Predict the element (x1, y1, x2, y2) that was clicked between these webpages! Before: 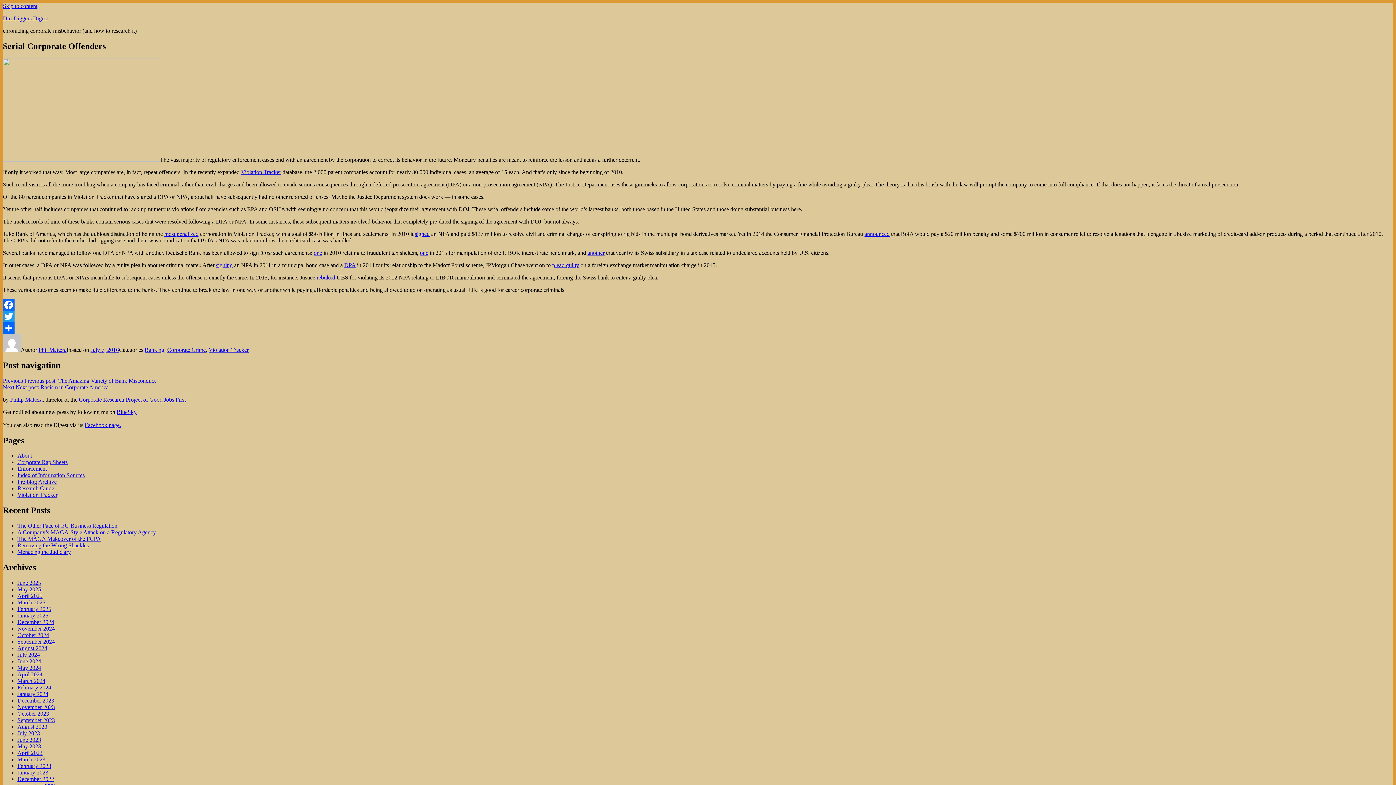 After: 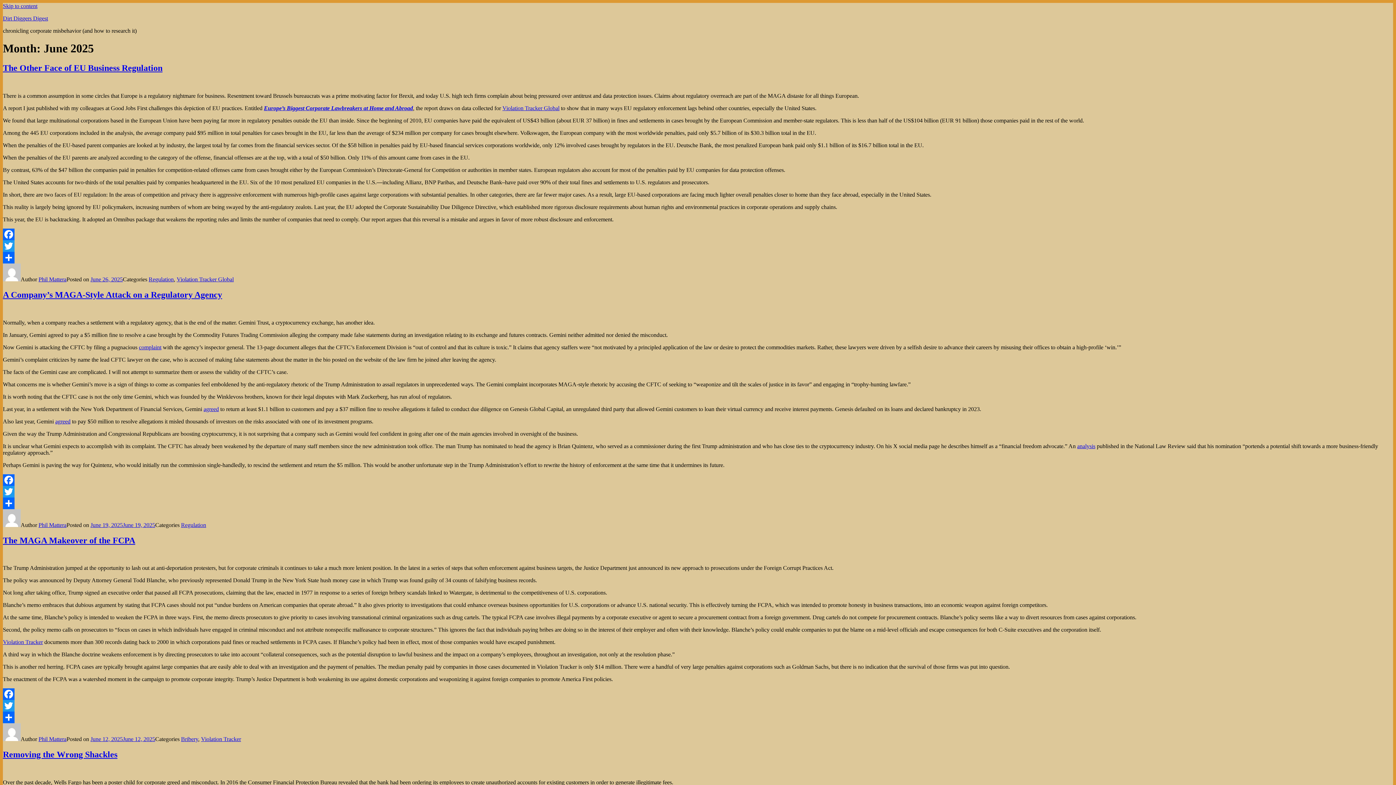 Action: bbox: (17, 580, 41, 586) label: June 2025